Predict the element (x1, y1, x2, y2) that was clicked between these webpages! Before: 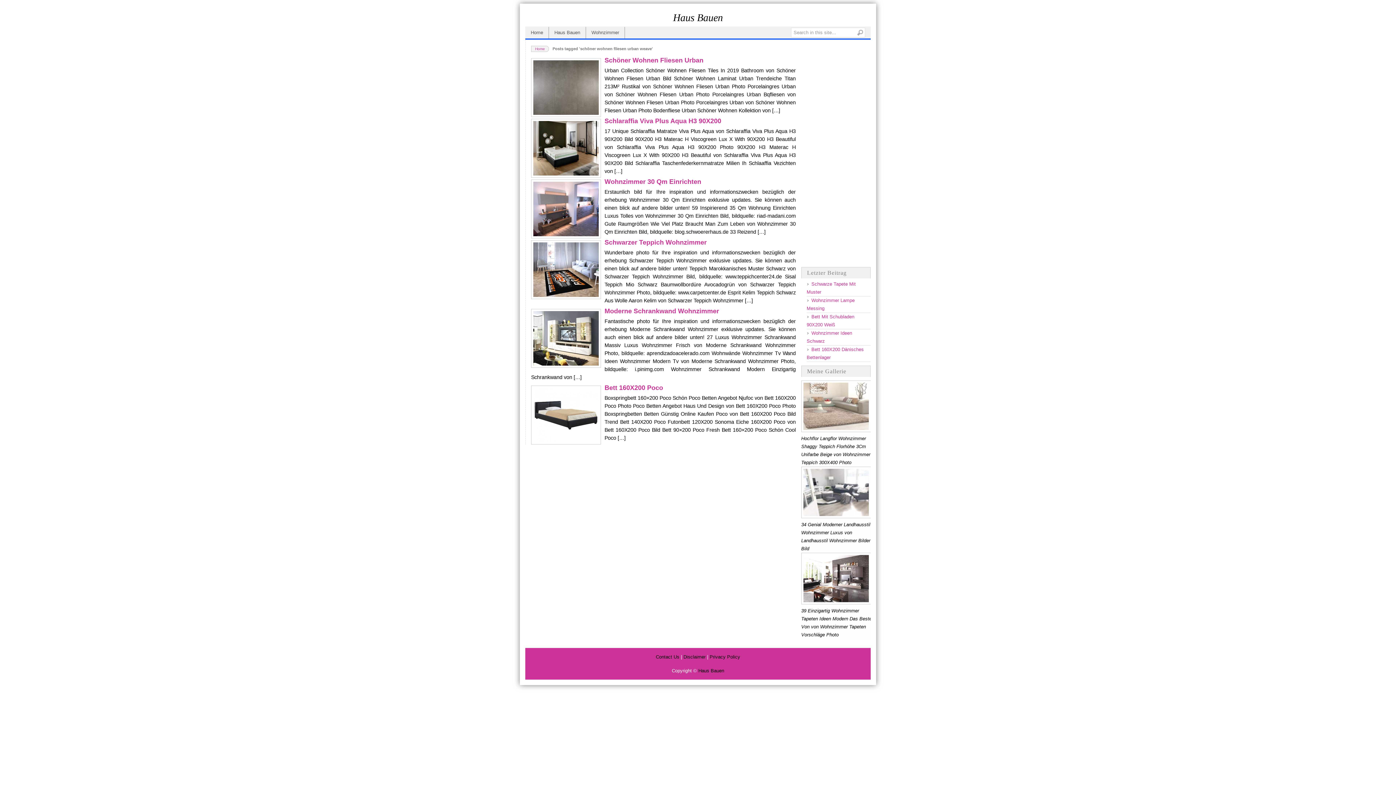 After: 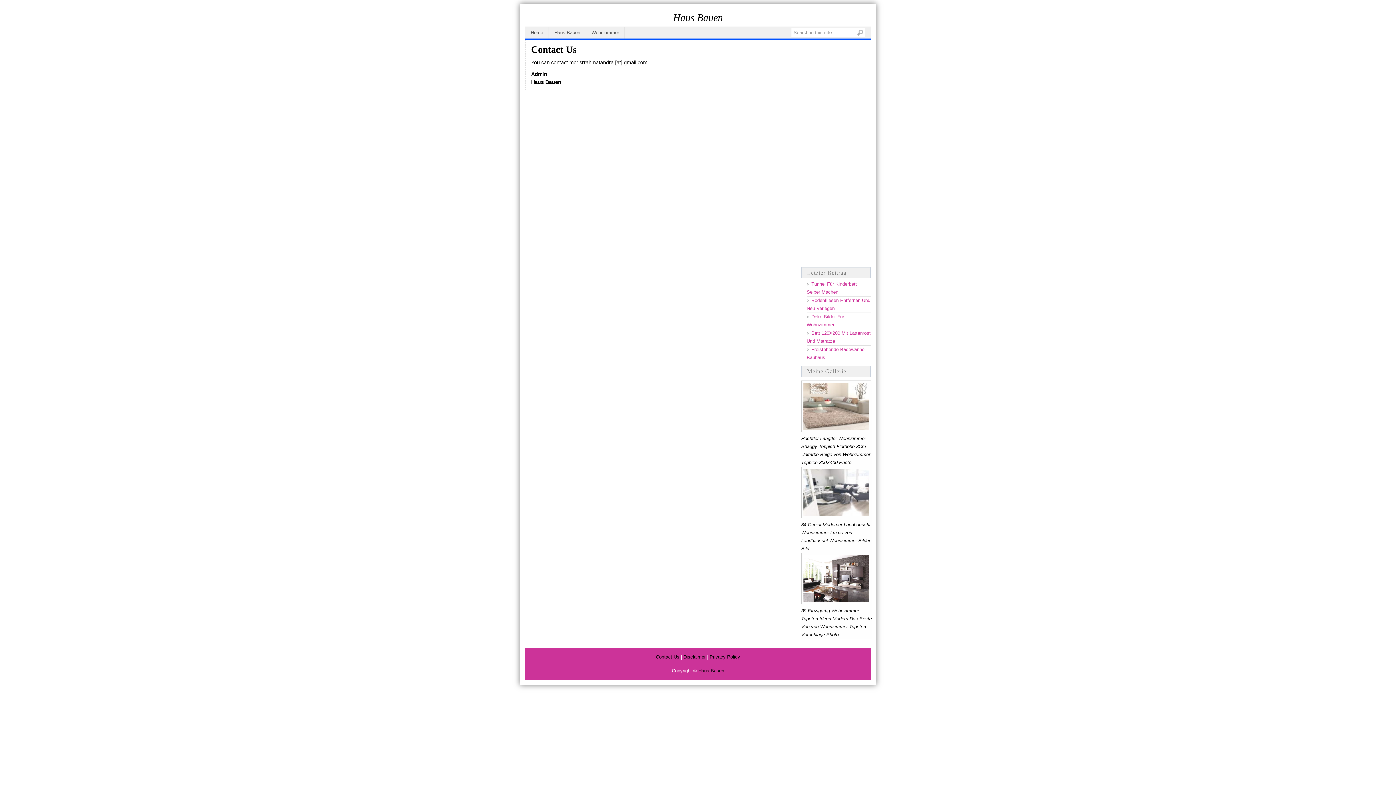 Action: label: Contact Us bbox: (656, 654, 679, 660)